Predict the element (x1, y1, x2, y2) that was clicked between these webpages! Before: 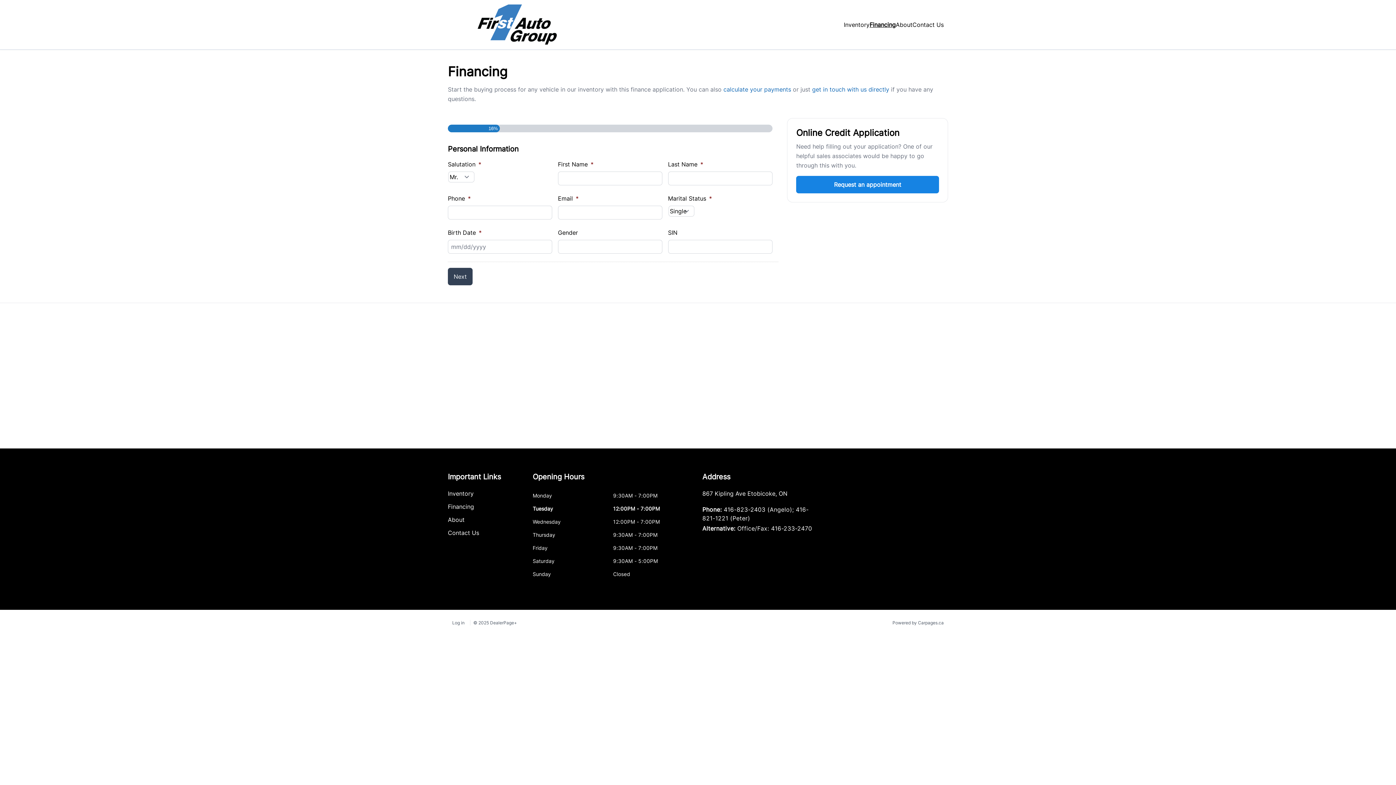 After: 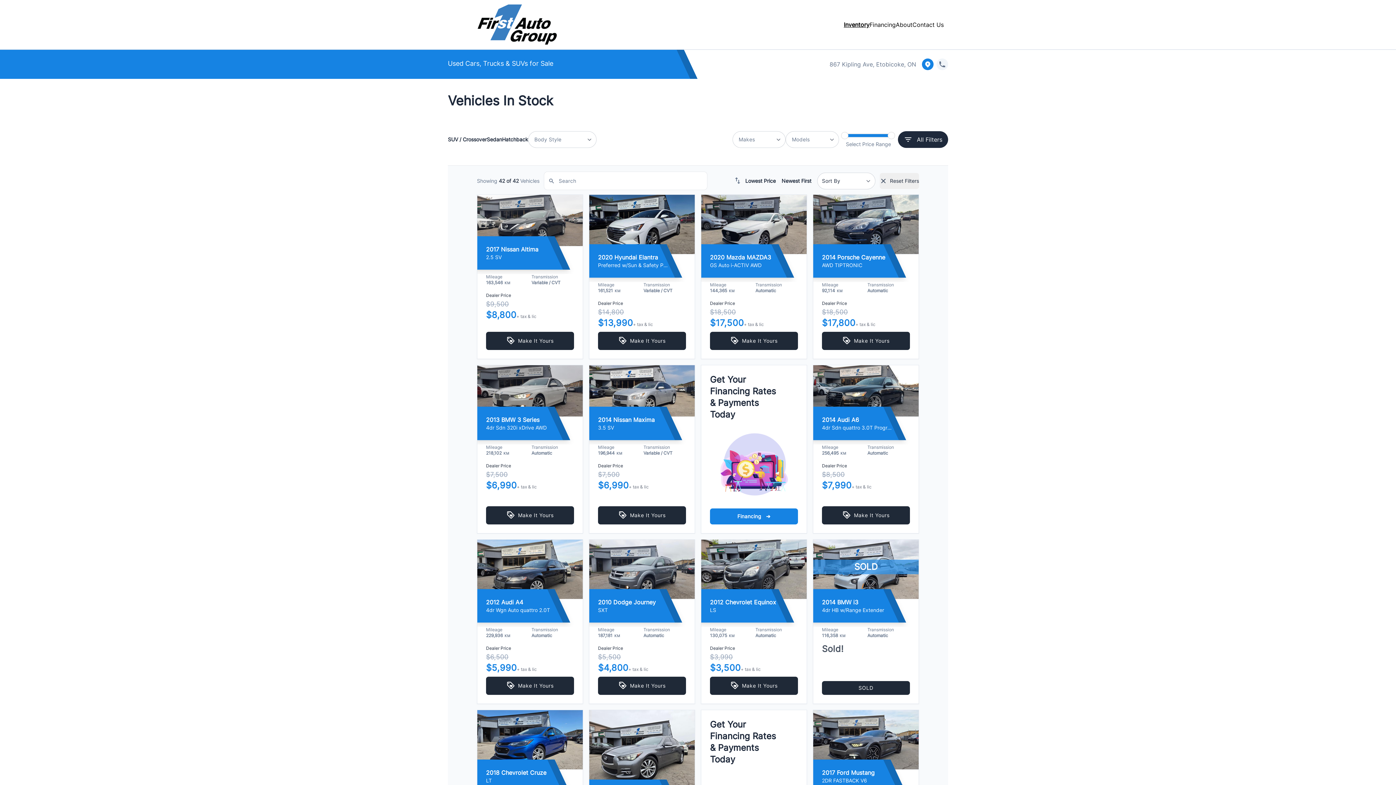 Action: bbox: (448, 490, 473, 497) label: Inventory